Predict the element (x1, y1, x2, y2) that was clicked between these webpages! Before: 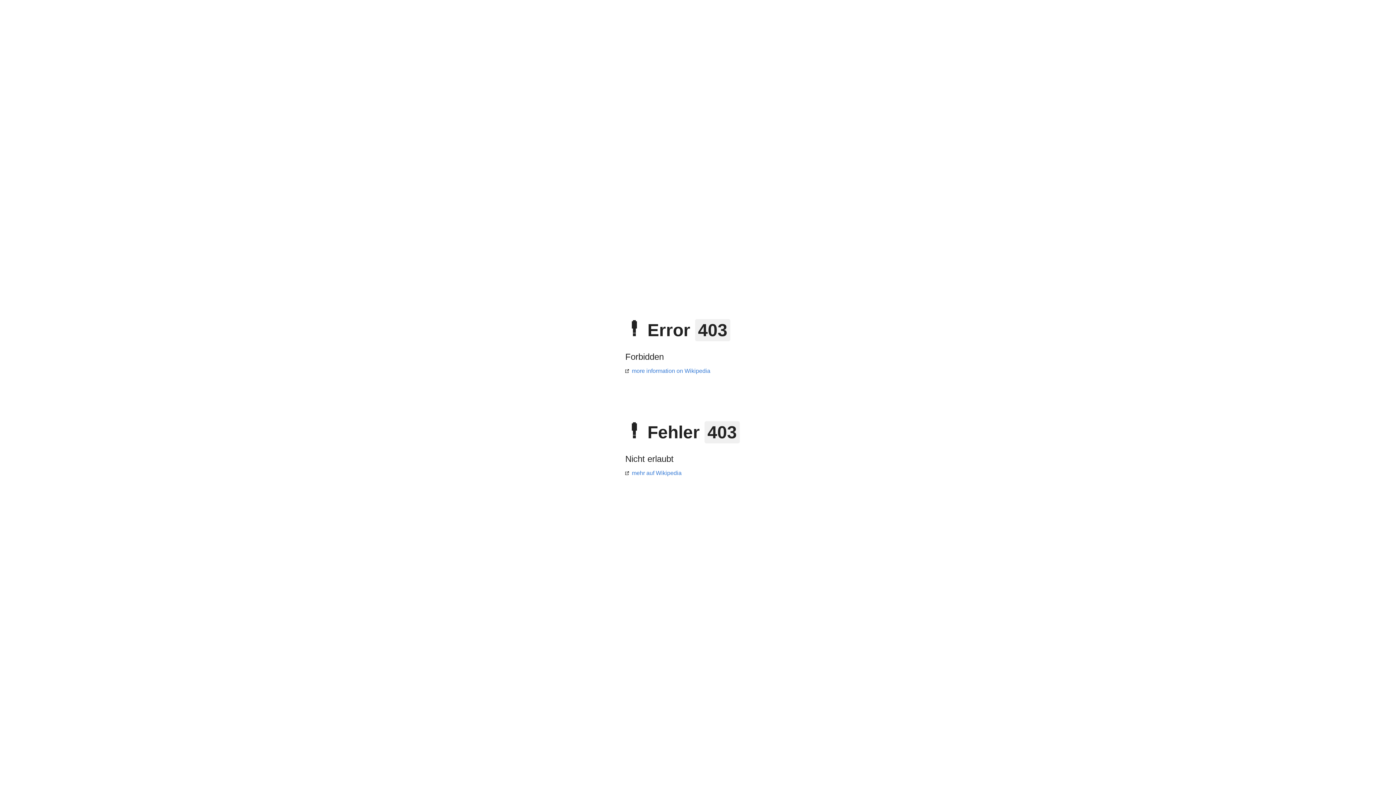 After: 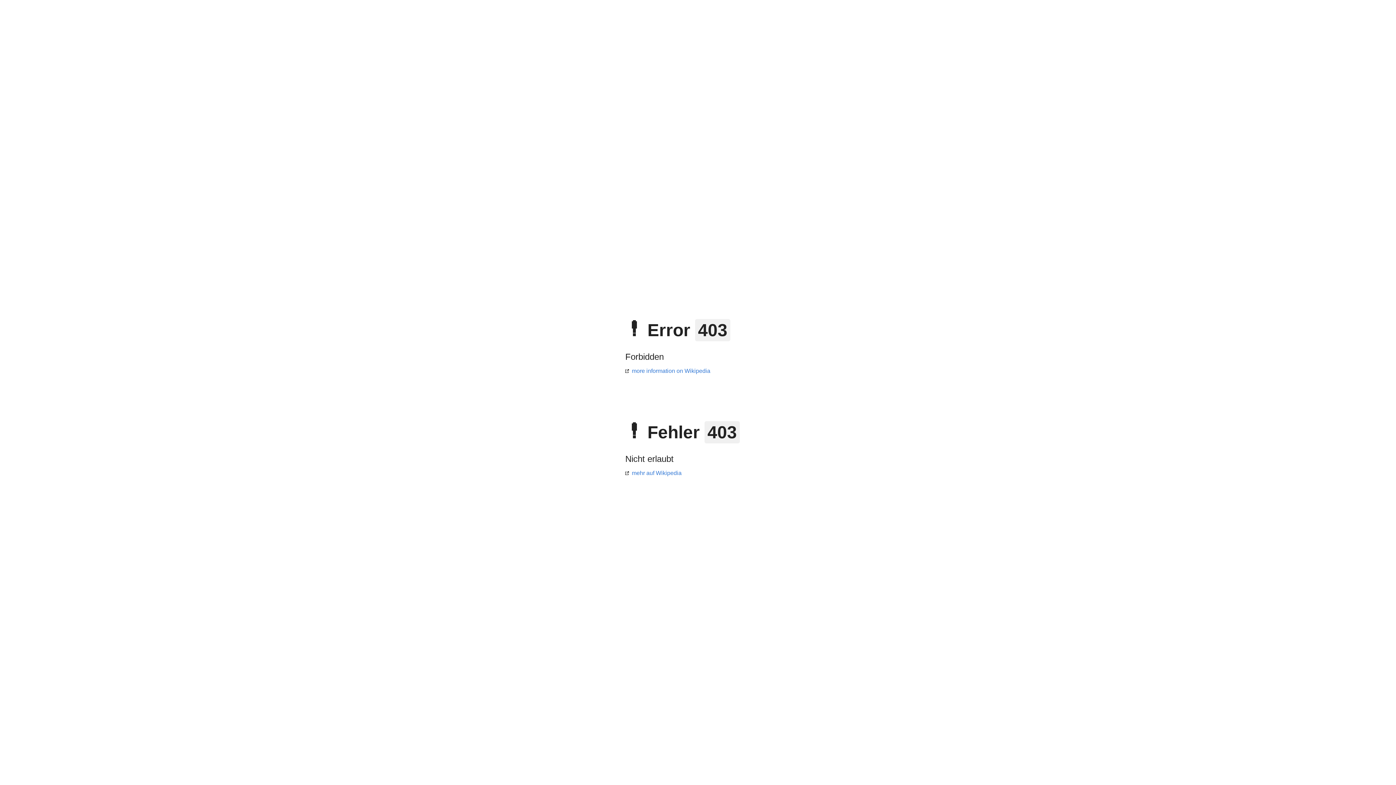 Action: label: more information on Wikipedia bbox: (625, 368, 710, 374)